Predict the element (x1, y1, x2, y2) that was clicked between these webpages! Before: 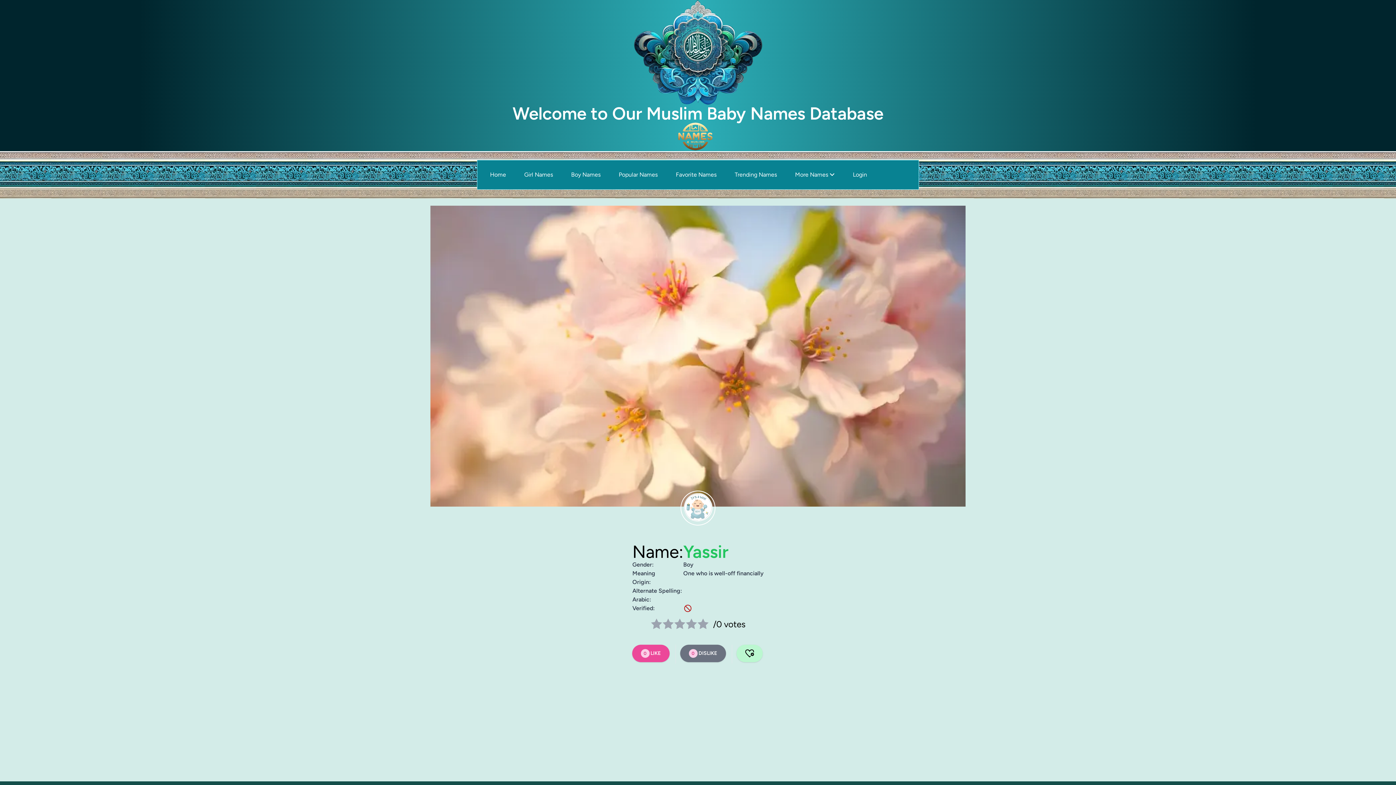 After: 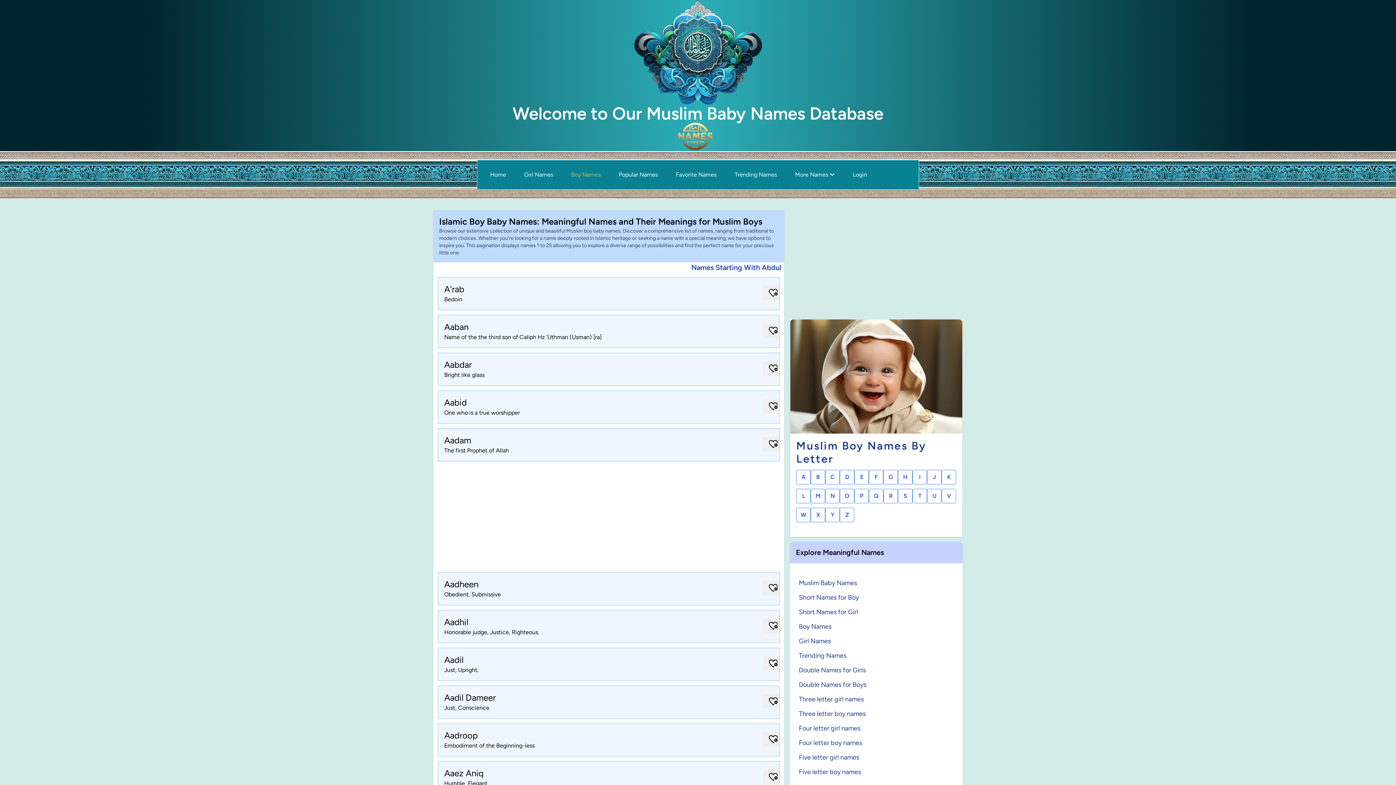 Action: label: Boy Names bbox: (562, 163, 609, 186)